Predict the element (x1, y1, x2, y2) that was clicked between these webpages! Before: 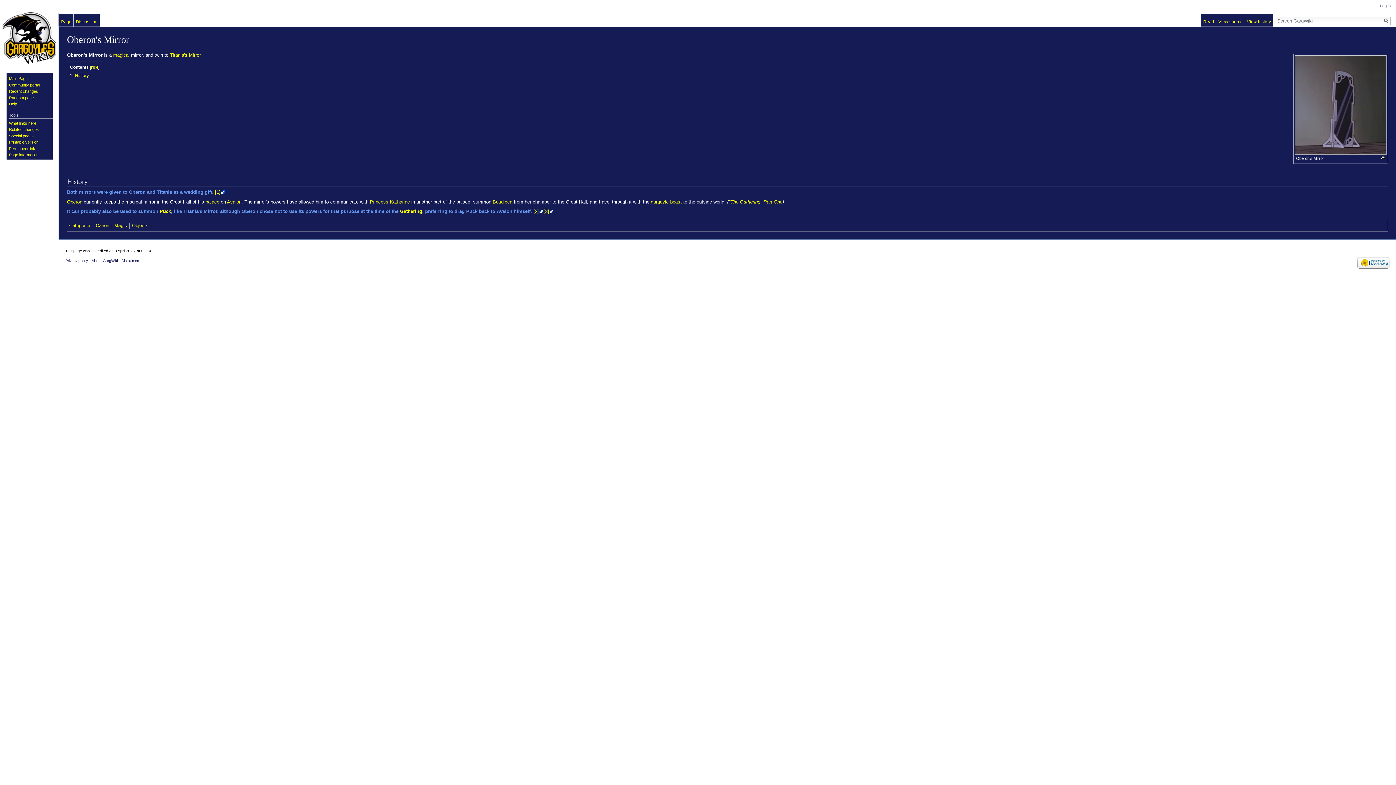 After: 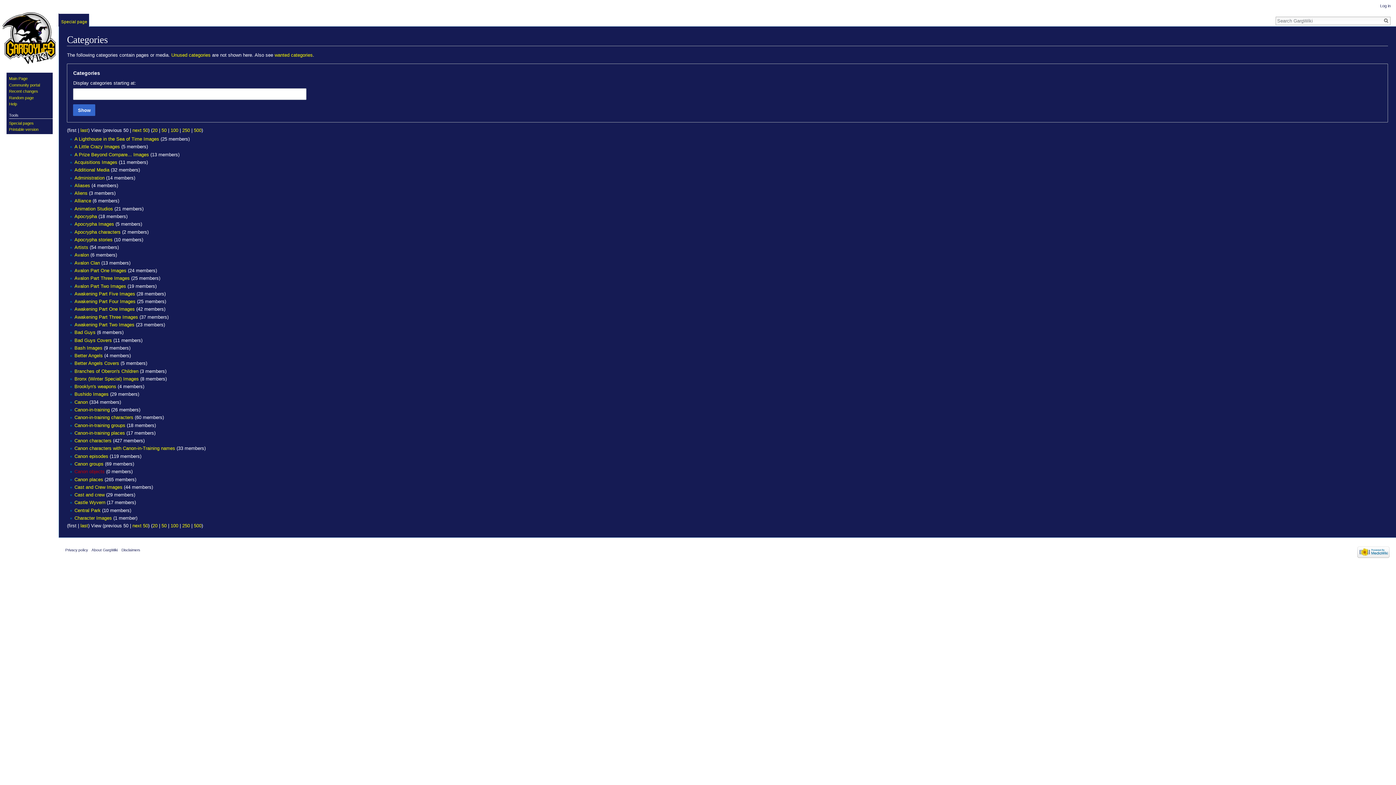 Action: bbox: (69, 222, 91, 228) label: Categories